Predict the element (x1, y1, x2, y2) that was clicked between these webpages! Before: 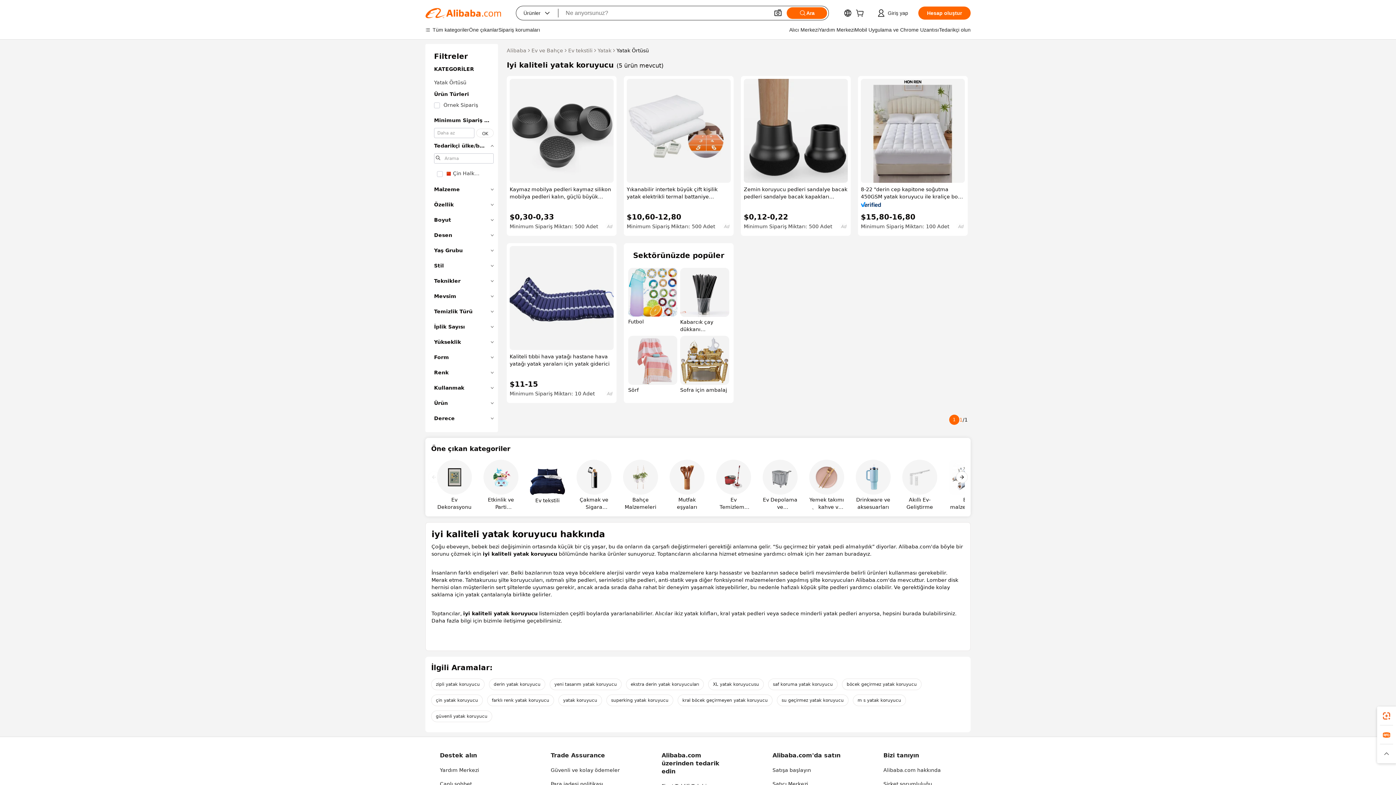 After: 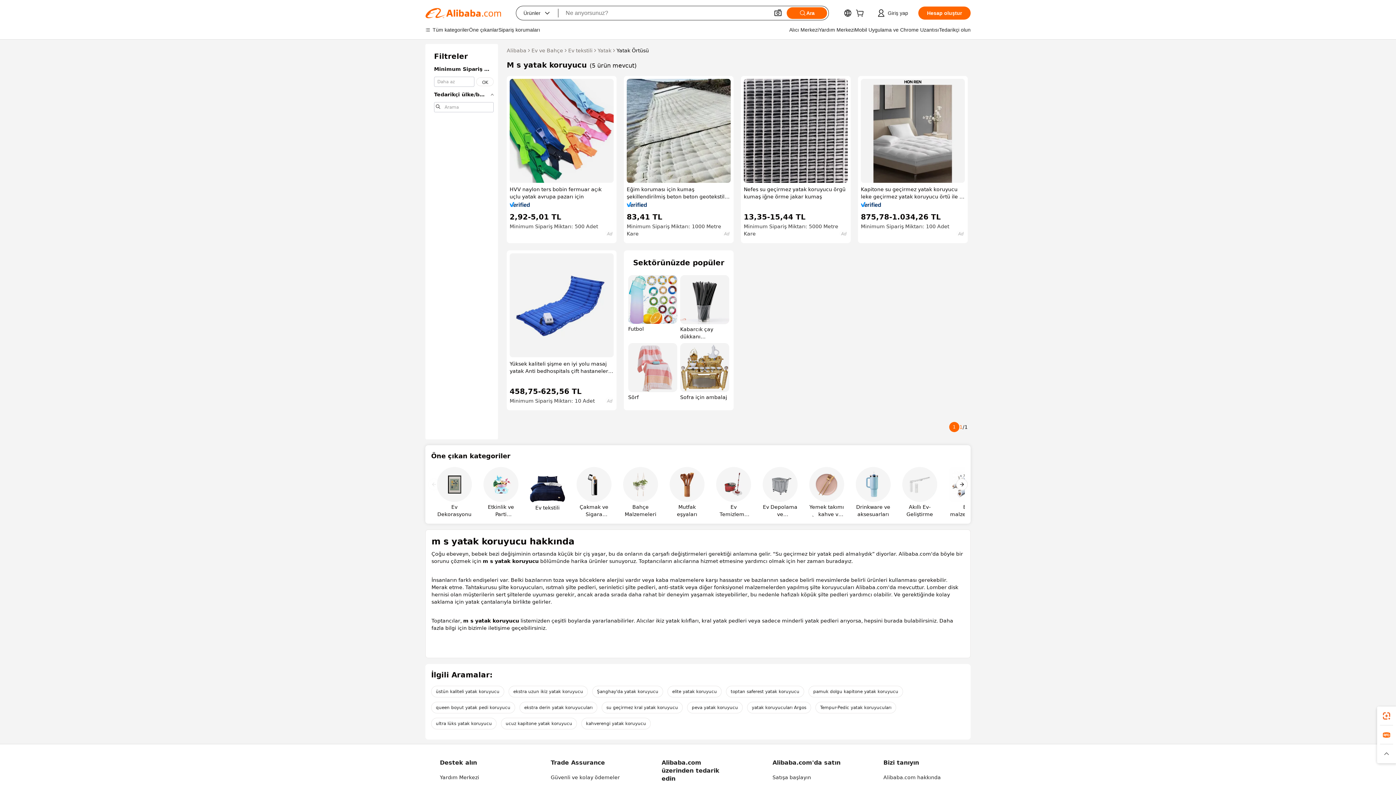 Action: bbox: (853, 694, 906, 706) label: m s yatak koruyucu